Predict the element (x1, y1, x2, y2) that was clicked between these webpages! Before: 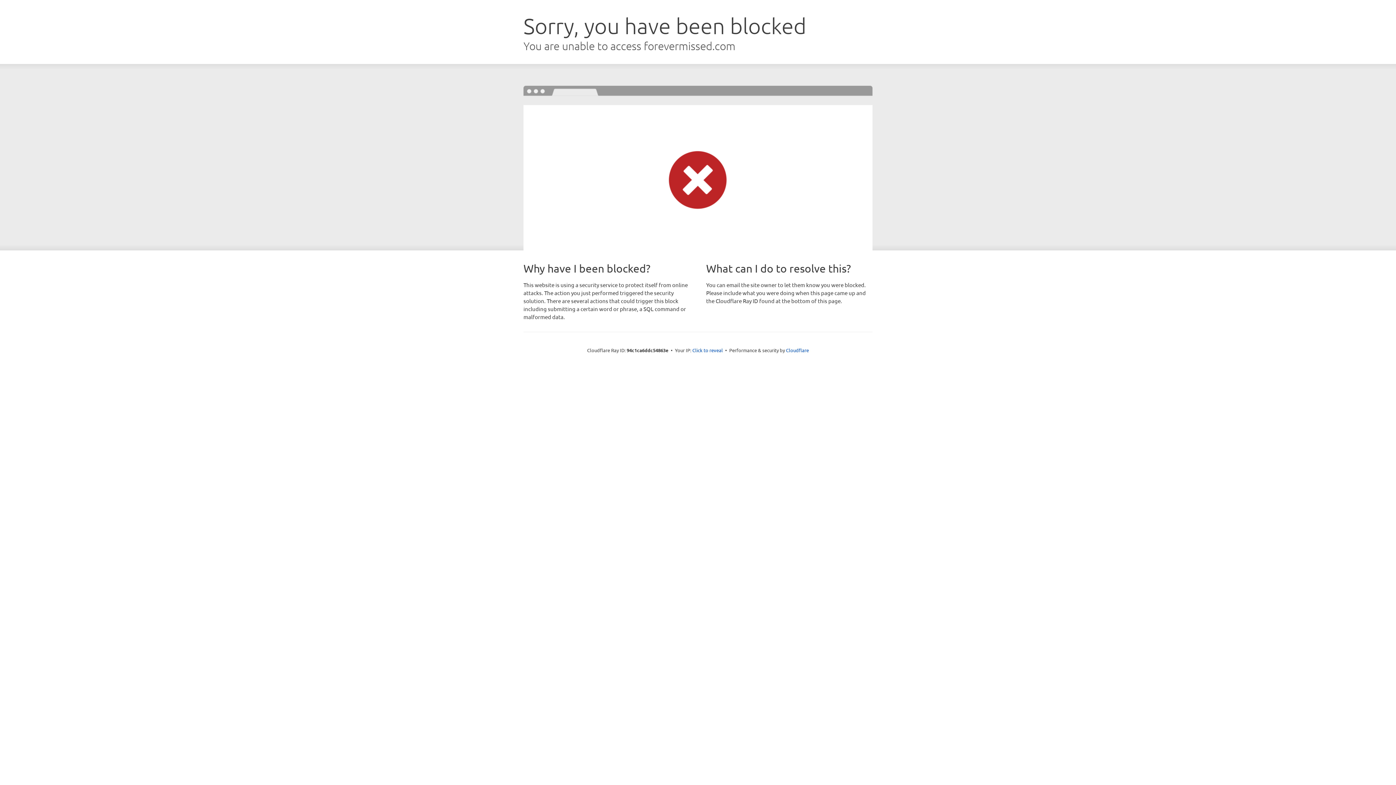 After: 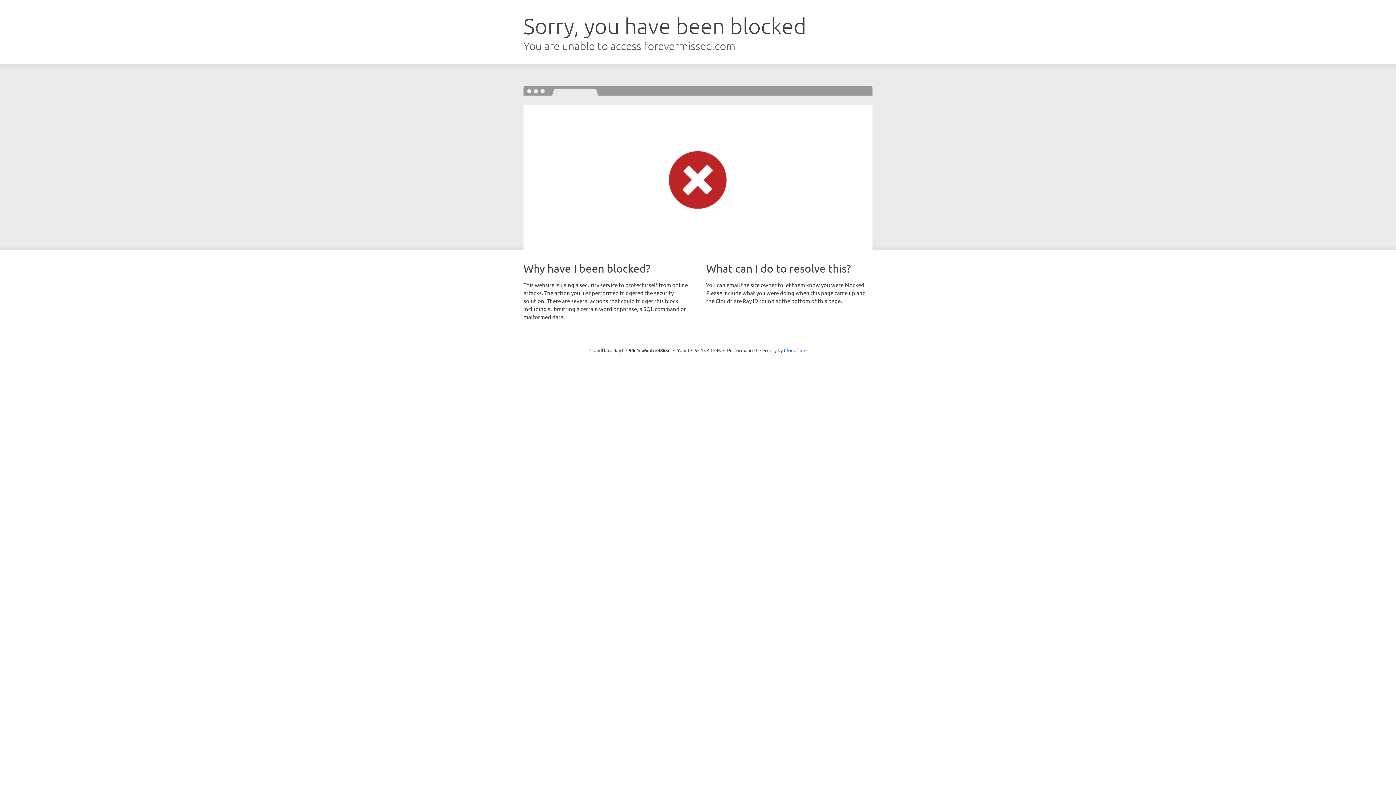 Action: bbox: (692, 346, 723, 353) label: Click to reveal